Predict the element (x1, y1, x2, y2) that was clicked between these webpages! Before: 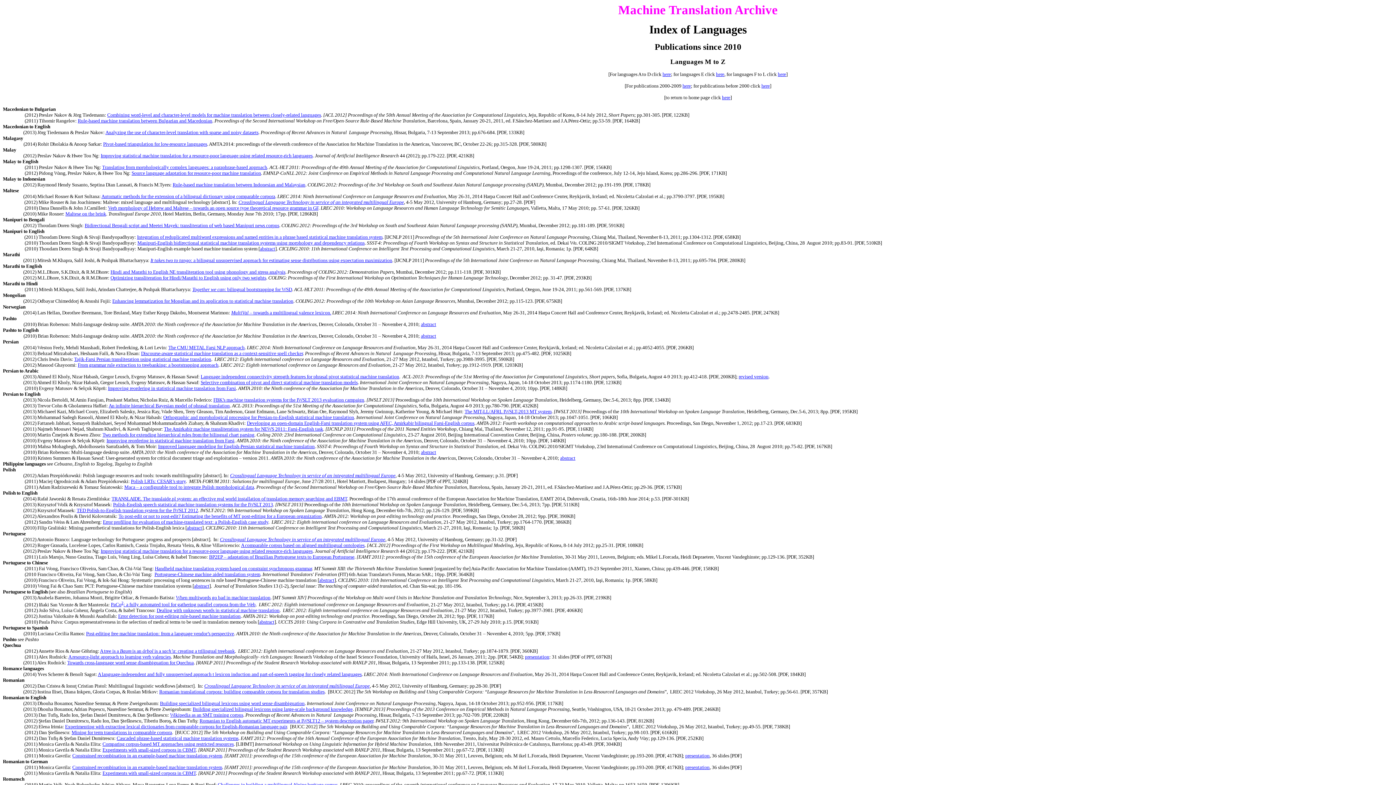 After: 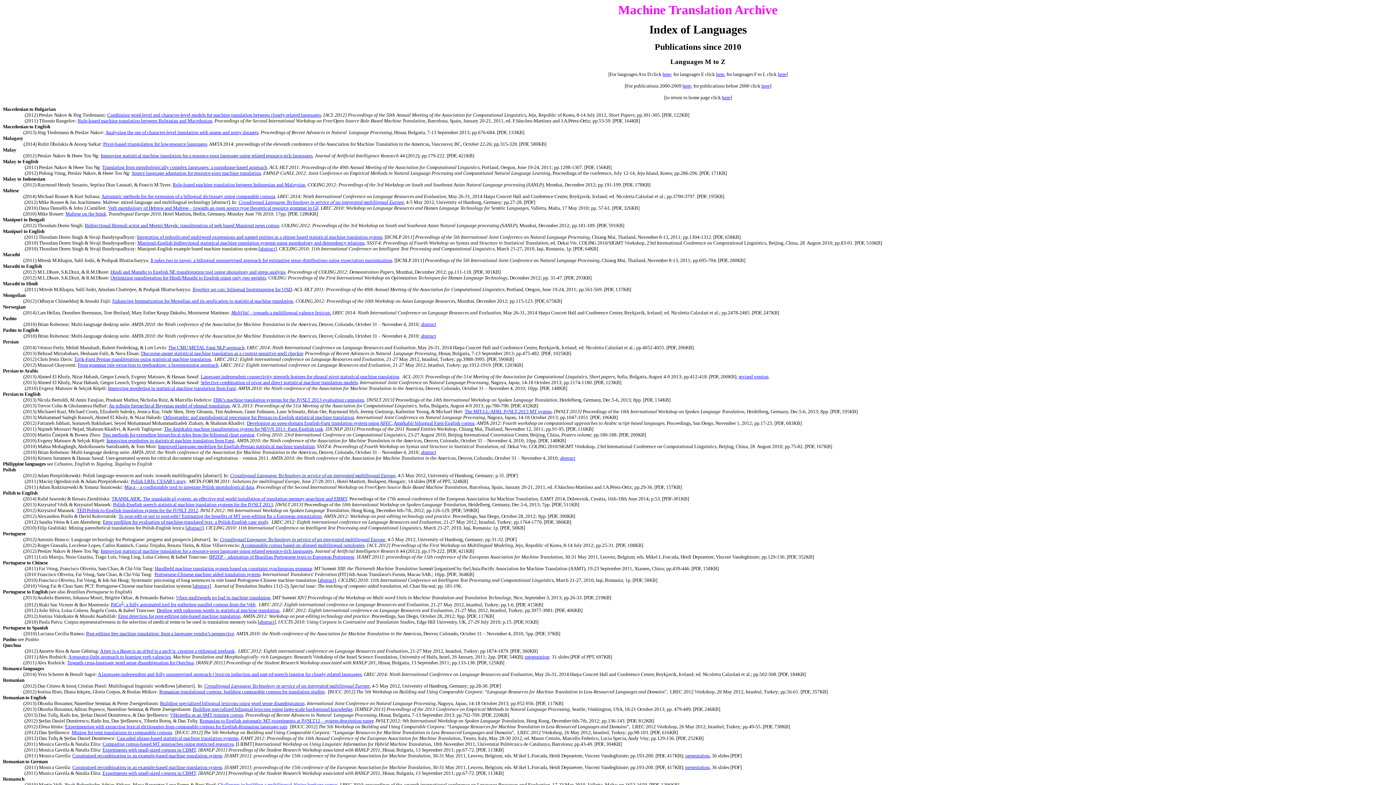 Action: label: abstract bbox: (186, 524, 202, 530)